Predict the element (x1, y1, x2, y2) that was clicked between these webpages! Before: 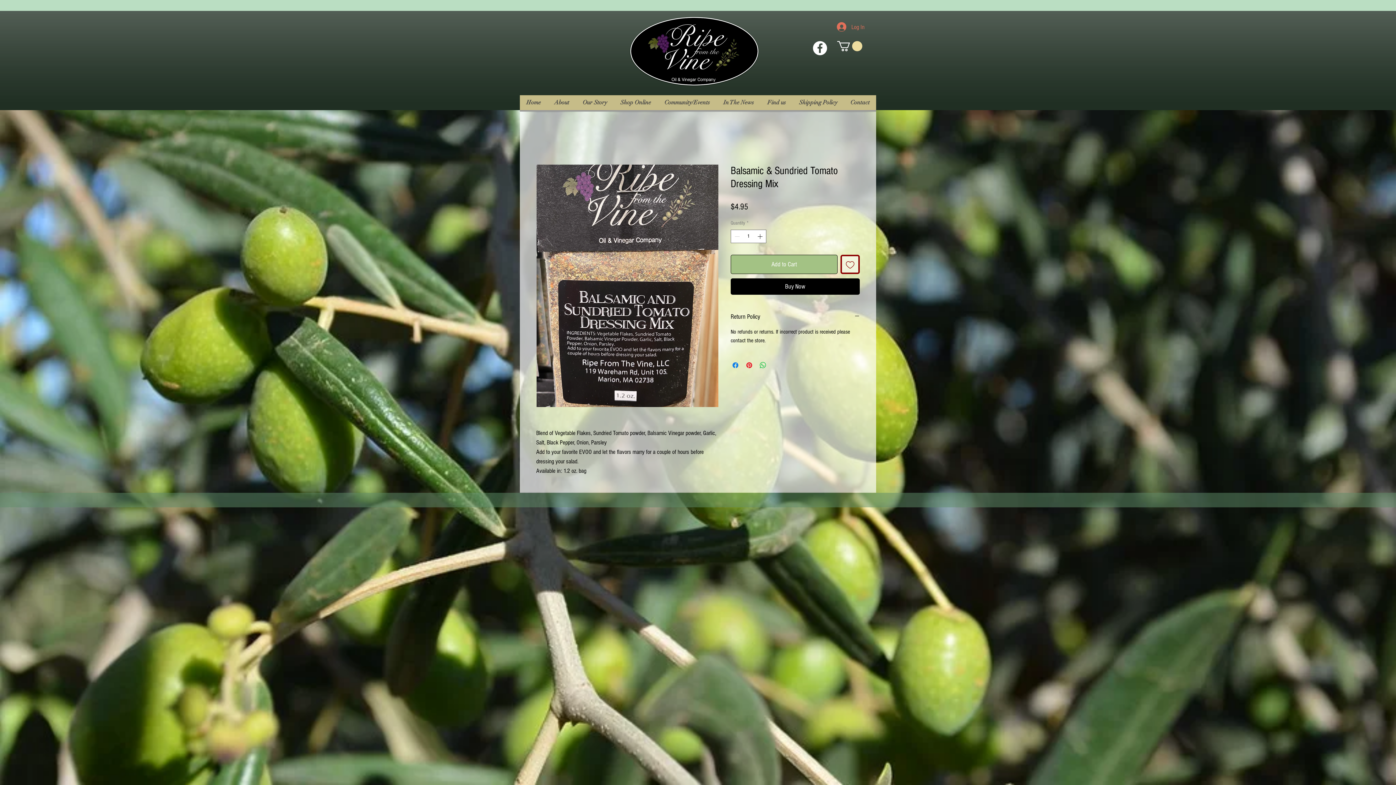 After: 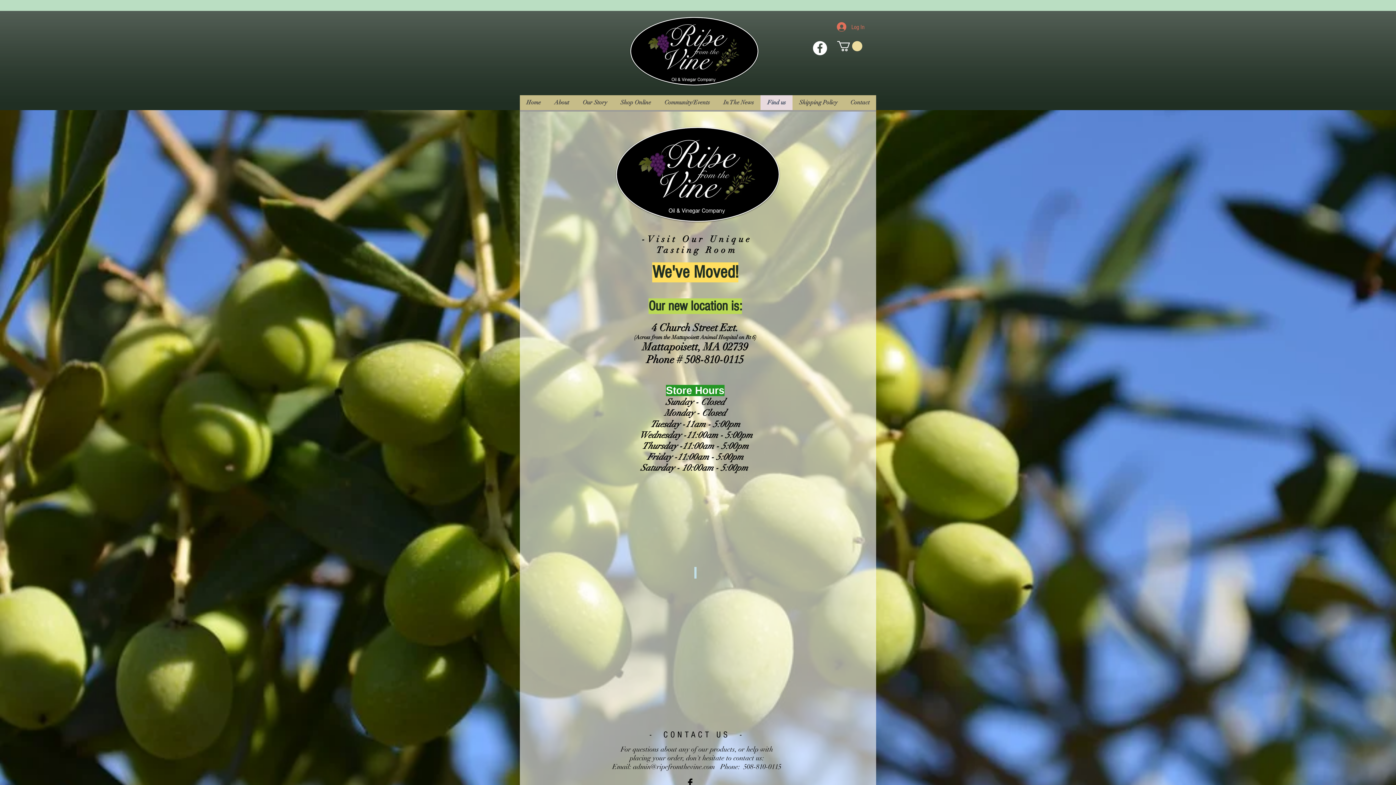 Action: bbox: (760, 95, 792, 110) label: Find us